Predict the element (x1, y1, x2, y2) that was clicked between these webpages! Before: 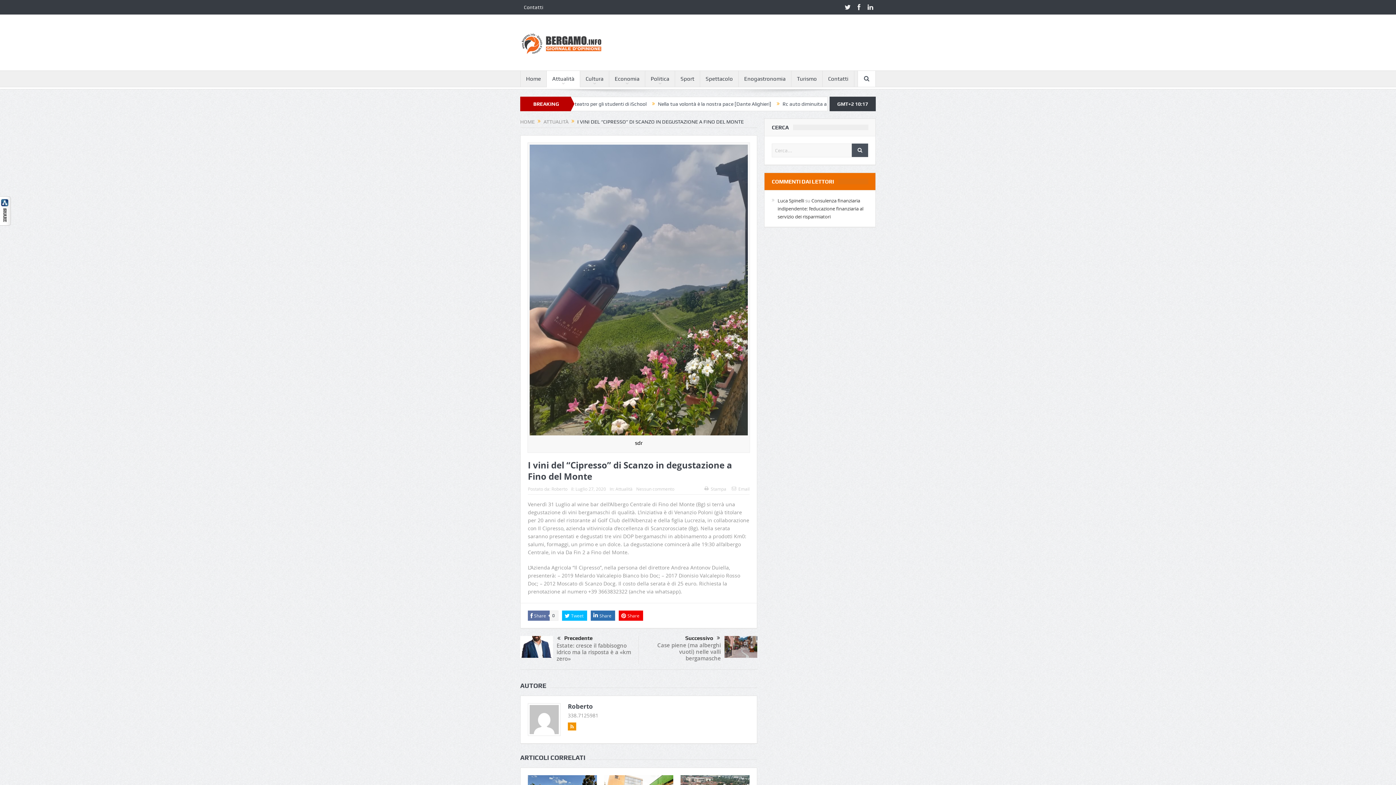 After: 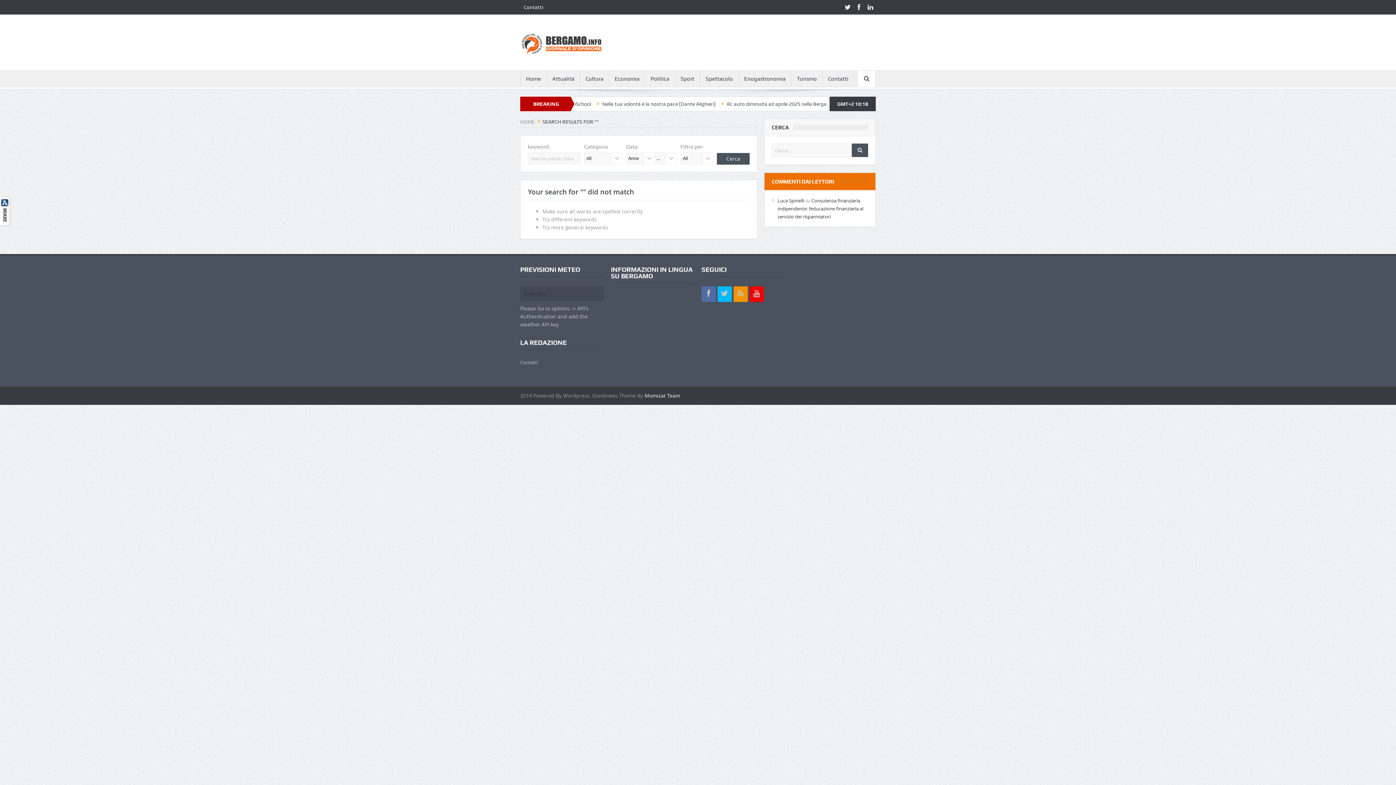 Action: bbox: (852, 143, 868, 157)